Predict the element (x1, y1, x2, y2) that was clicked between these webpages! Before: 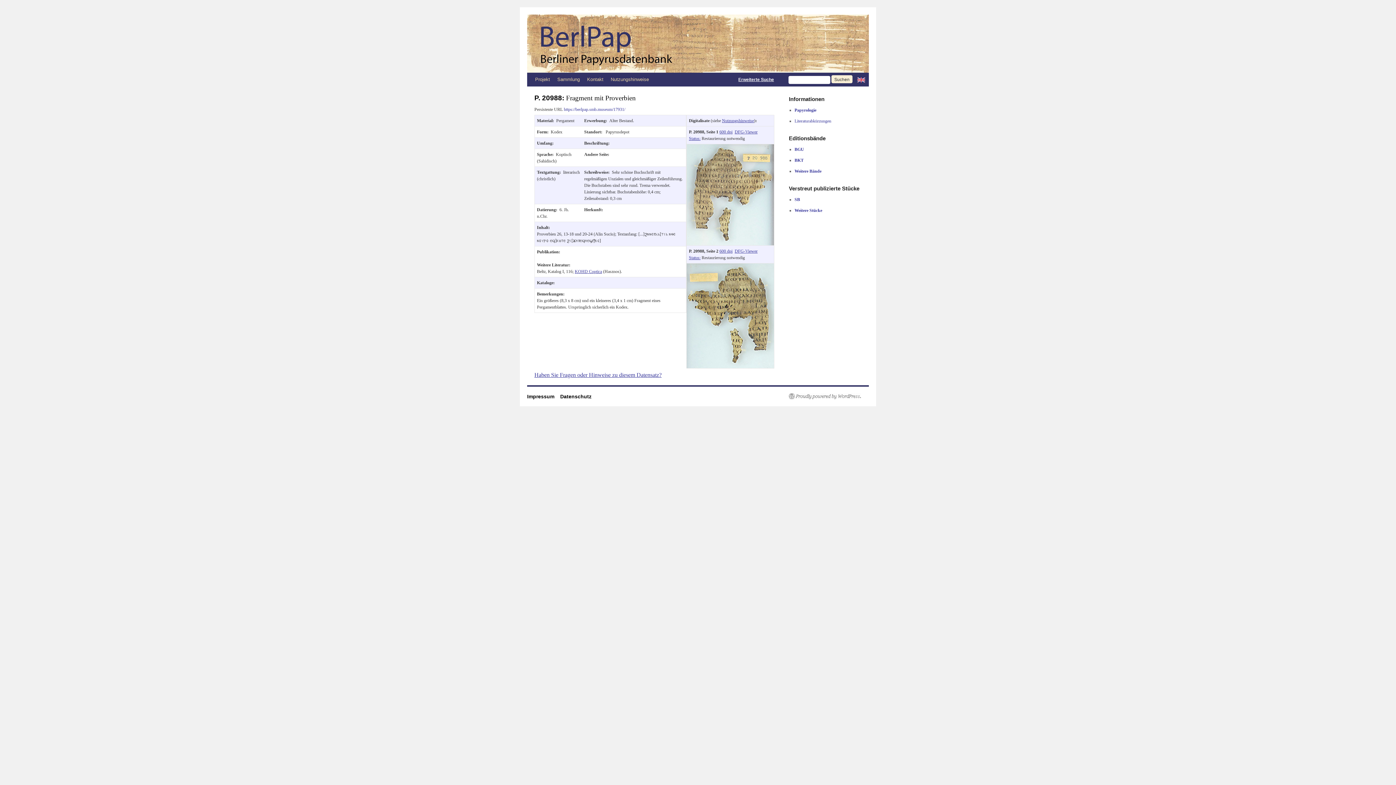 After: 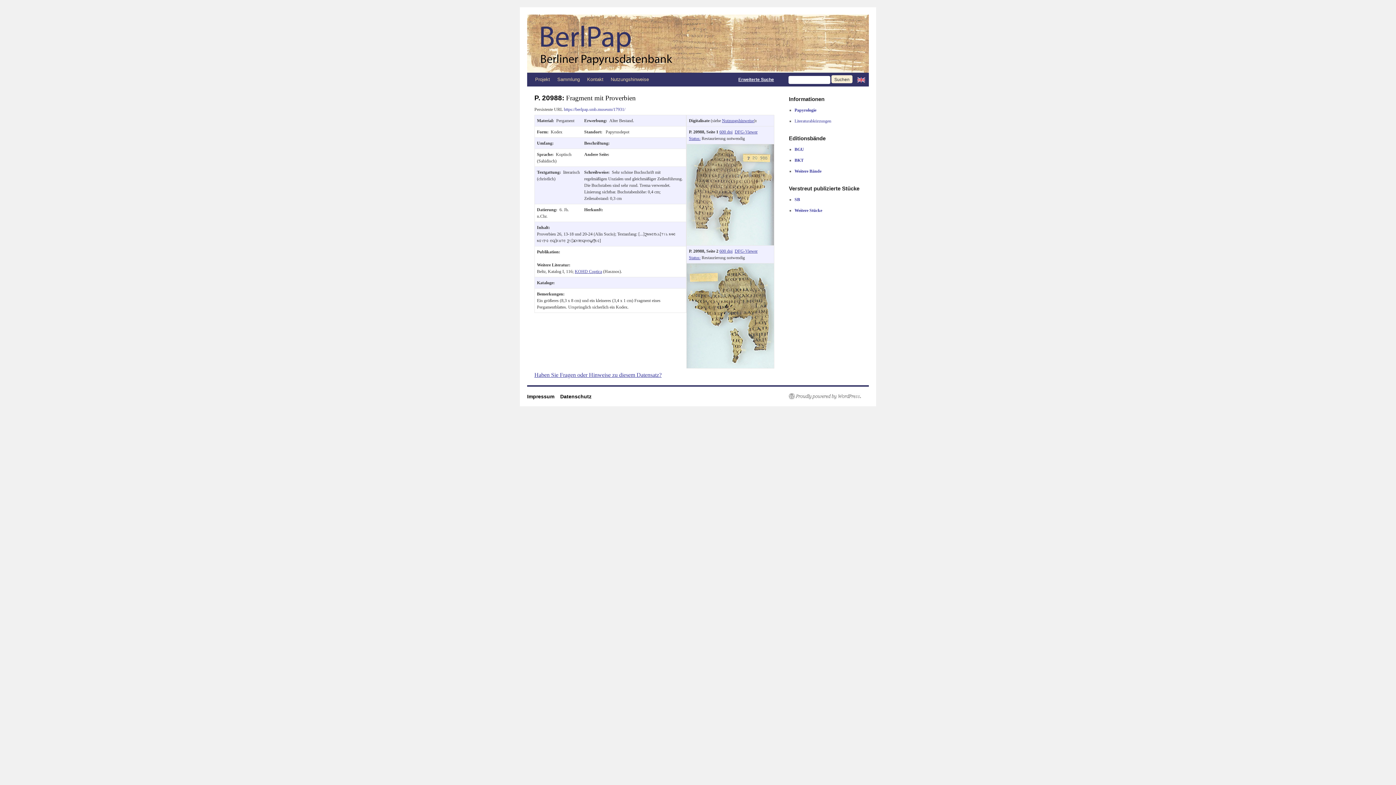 Action: label: 600 dpi bbox: (719, 129, 732, 134)